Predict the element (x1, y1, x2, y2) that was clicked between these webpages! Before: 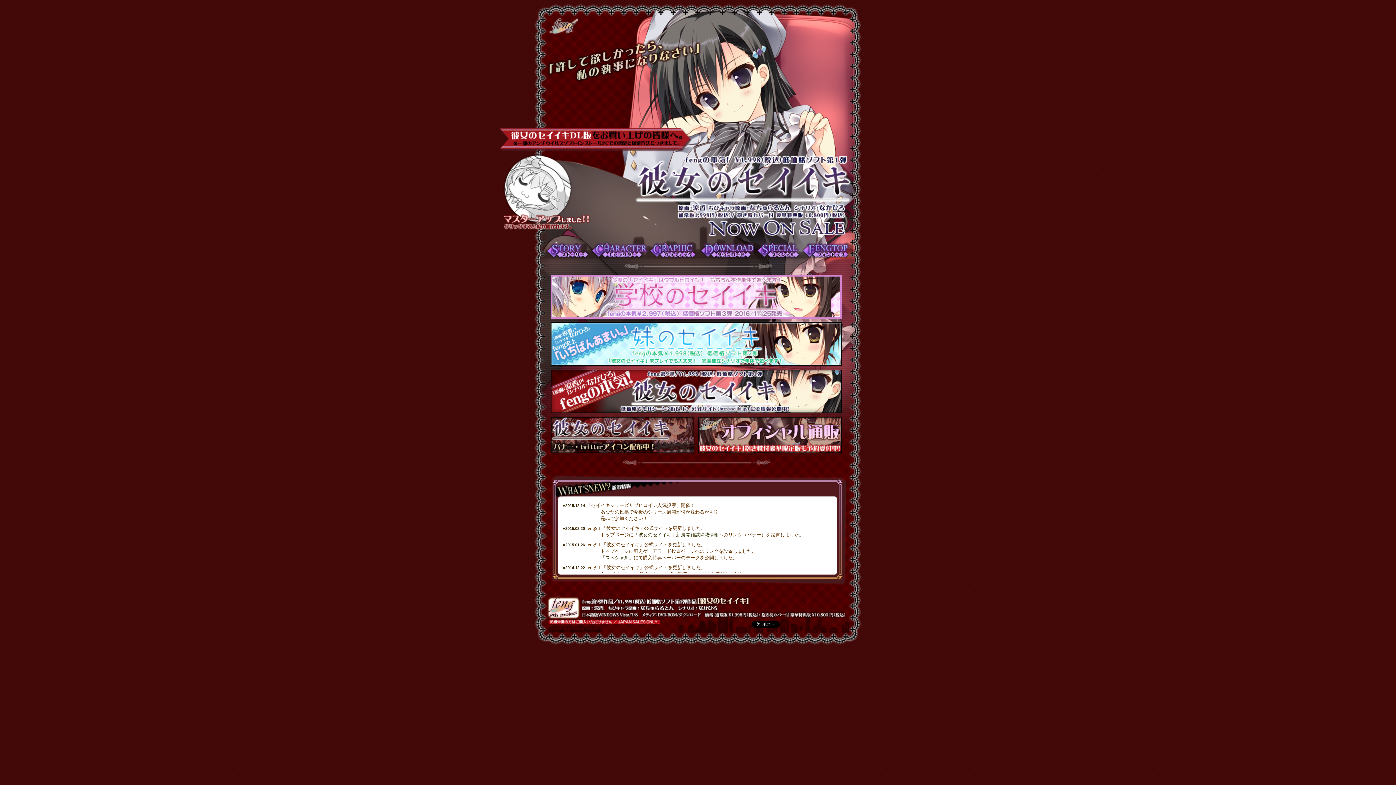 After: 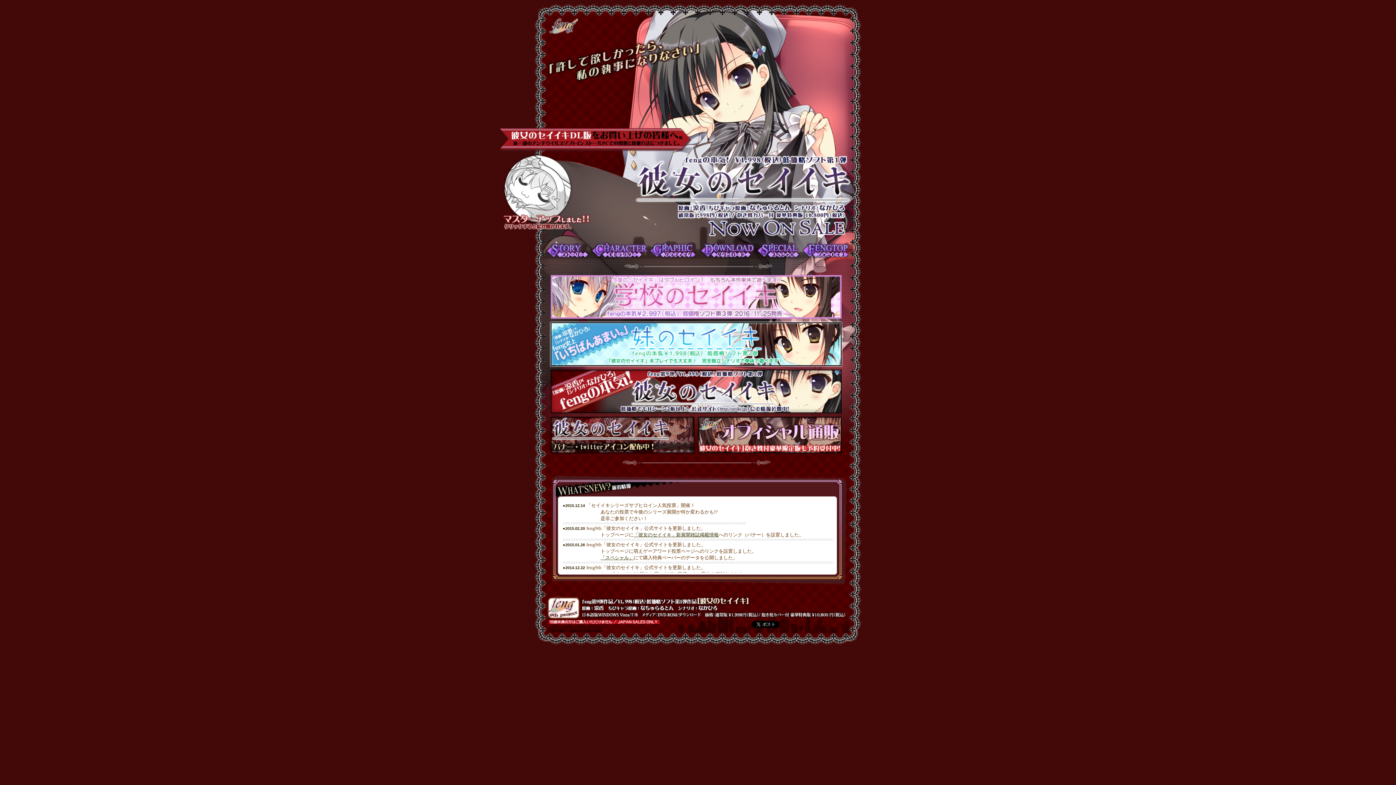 Action: bbox: (550, 322, 841, 366) label: セイイキ２